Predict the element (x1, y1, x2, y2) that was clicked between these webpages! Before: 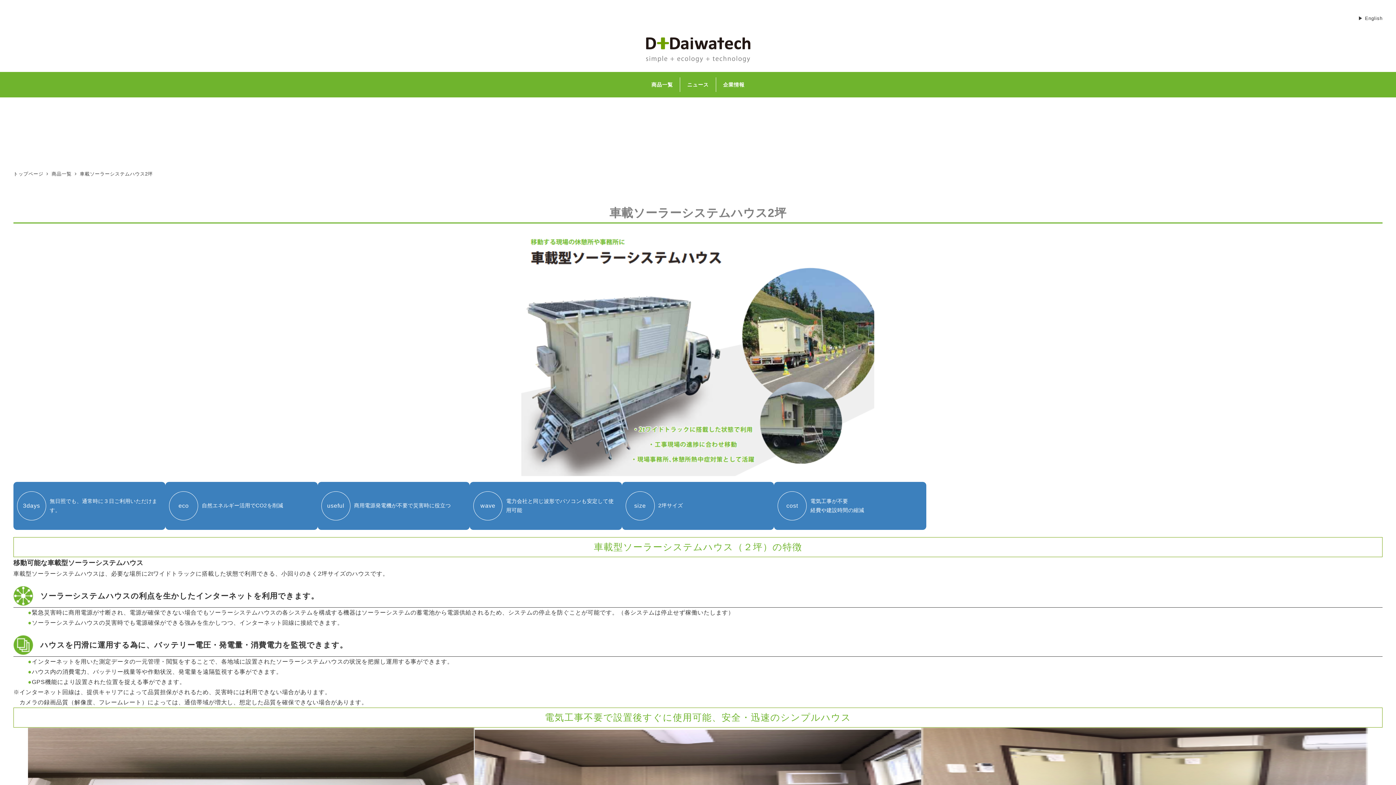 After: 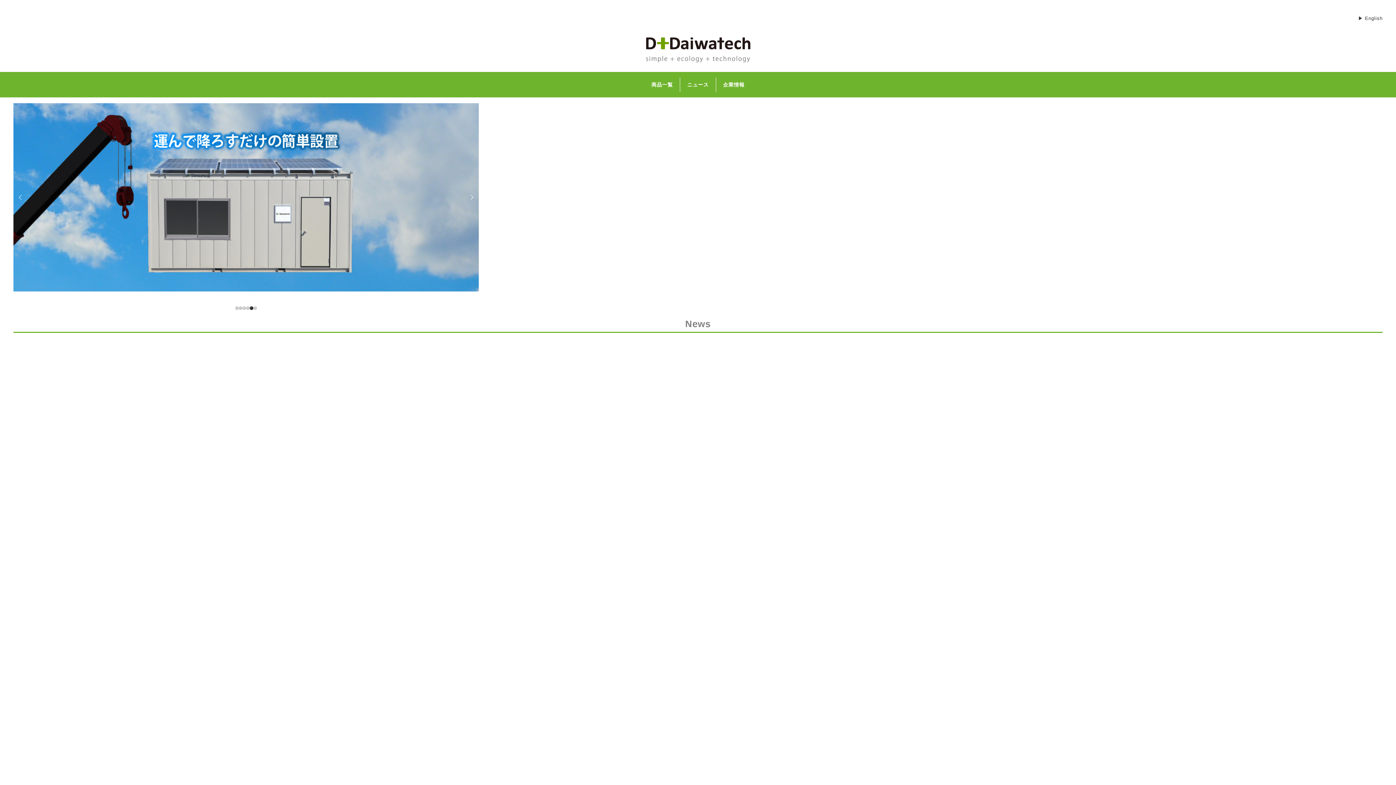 Action: bbox: (646, 44, 750, 54)